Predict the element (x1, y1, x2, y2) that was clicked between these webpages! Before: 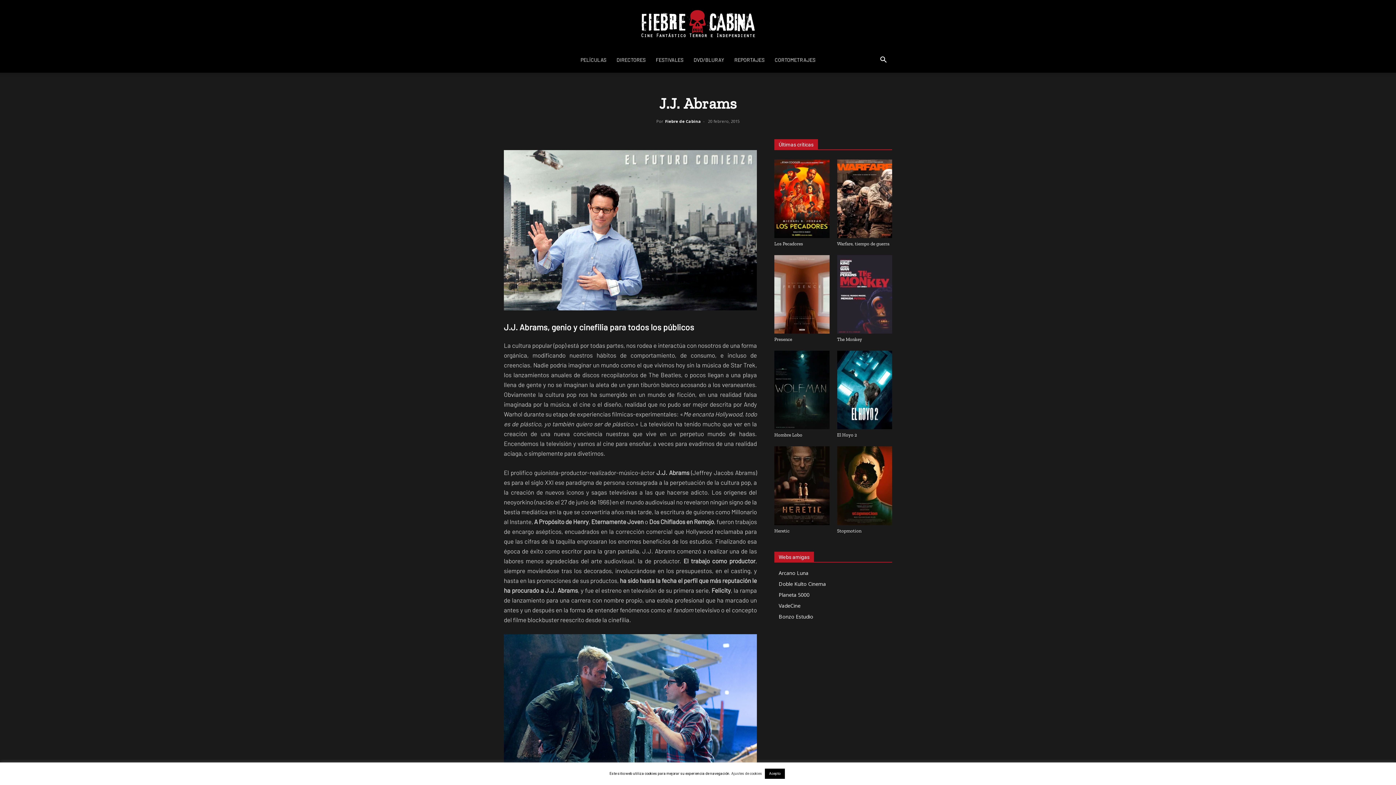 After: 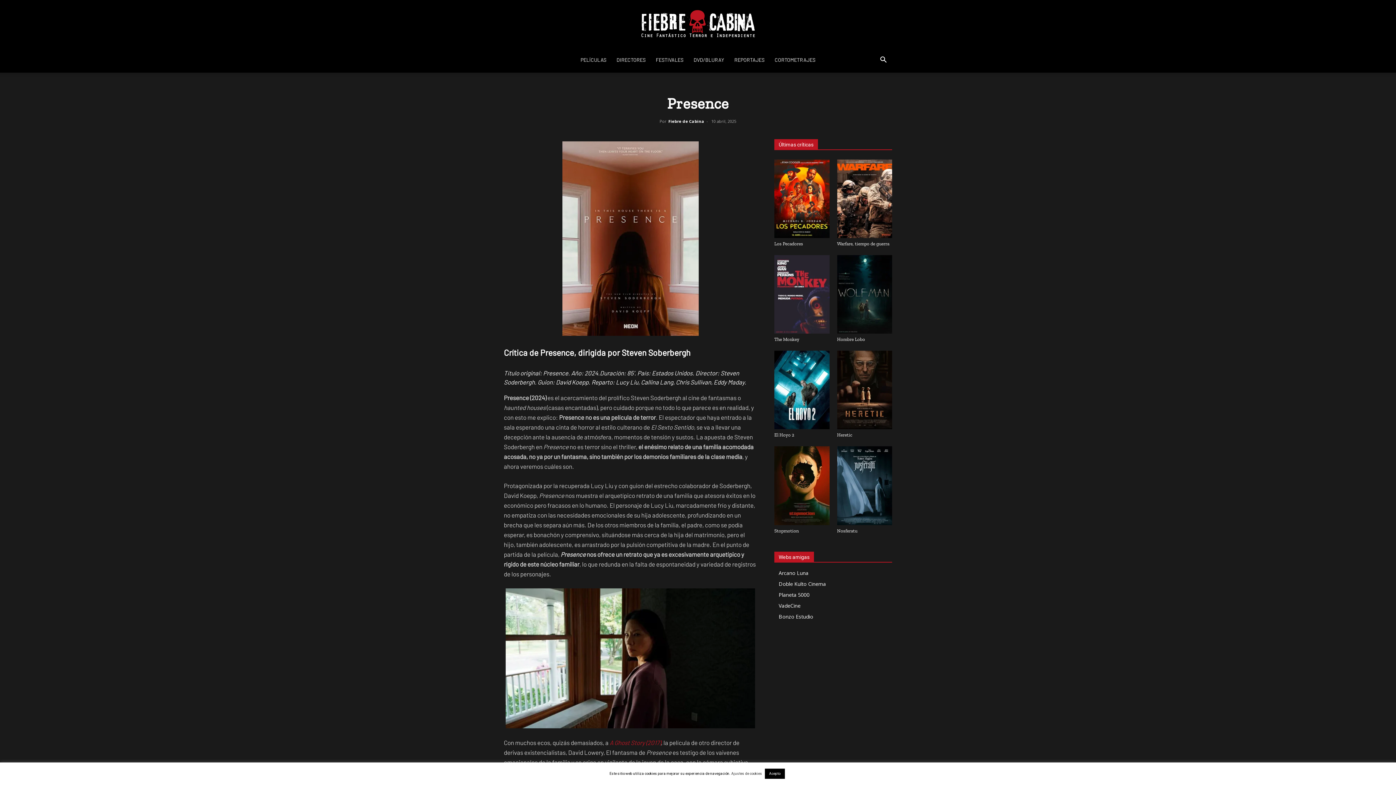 Action: bbox: (774, 255, 829, 333)